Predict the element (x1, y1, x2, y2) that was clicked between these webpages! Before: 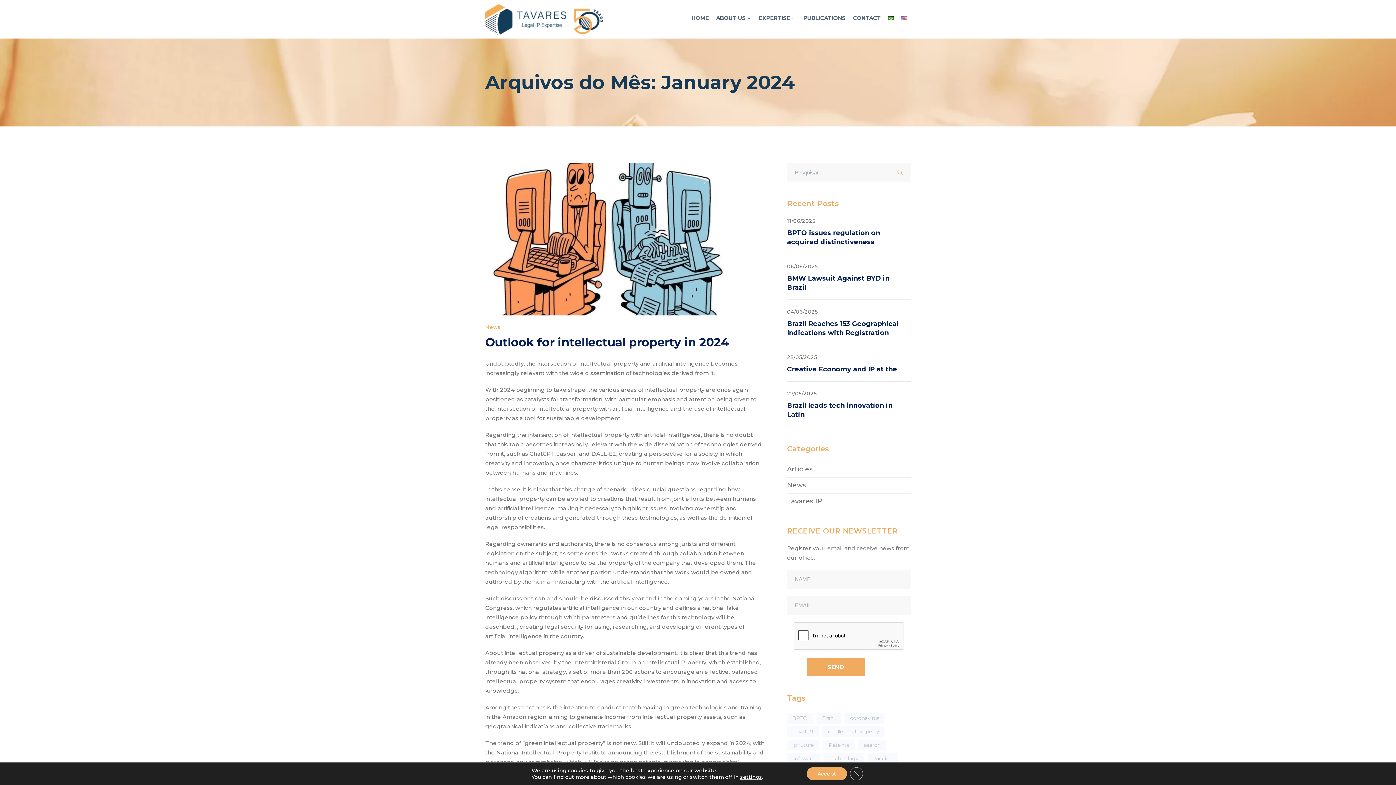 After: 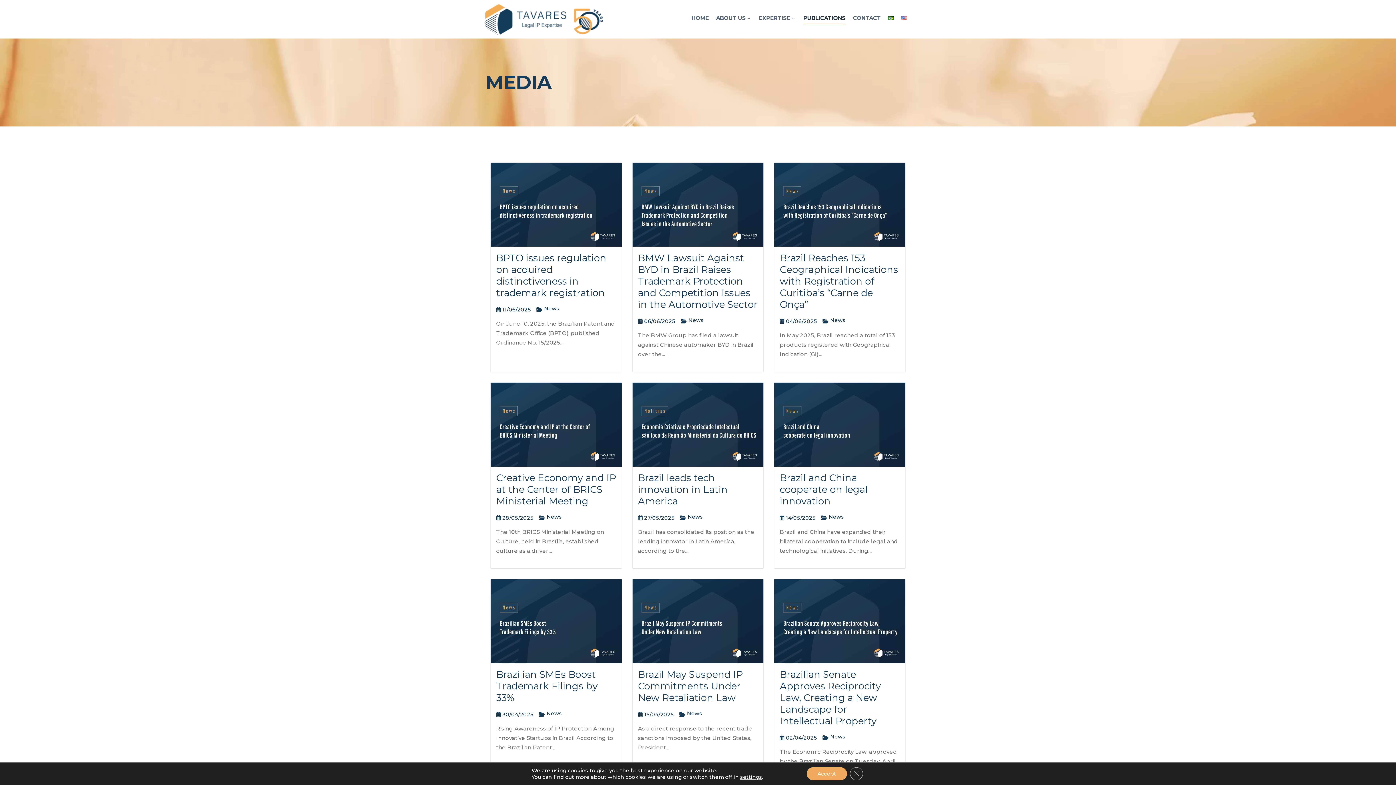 Action: bbox: (803, 0, 845, 36) label: PUBLICATIONS